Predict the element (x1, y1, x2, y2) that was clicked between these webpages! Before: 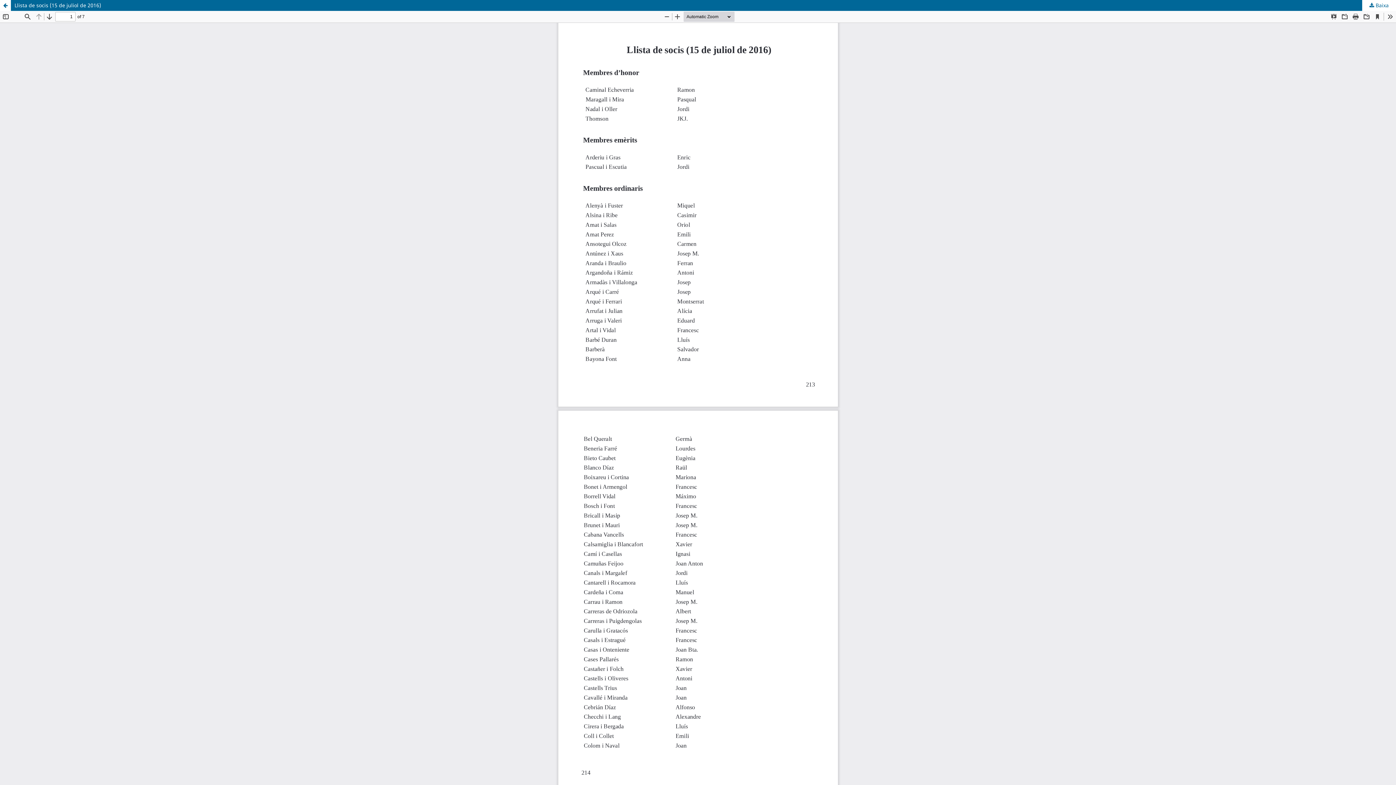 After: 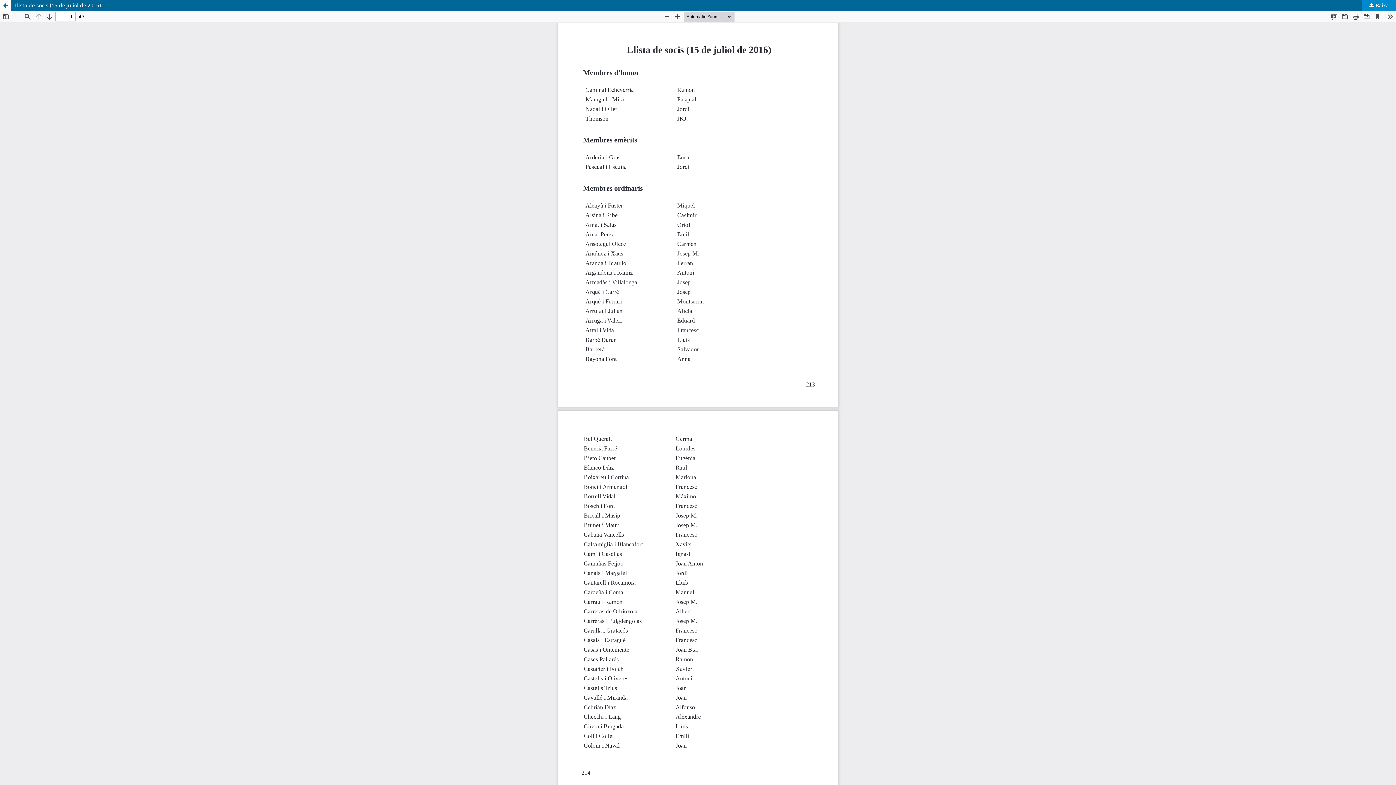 Action: bbox: (1362, 0, 1396, 10) label:  Baixa